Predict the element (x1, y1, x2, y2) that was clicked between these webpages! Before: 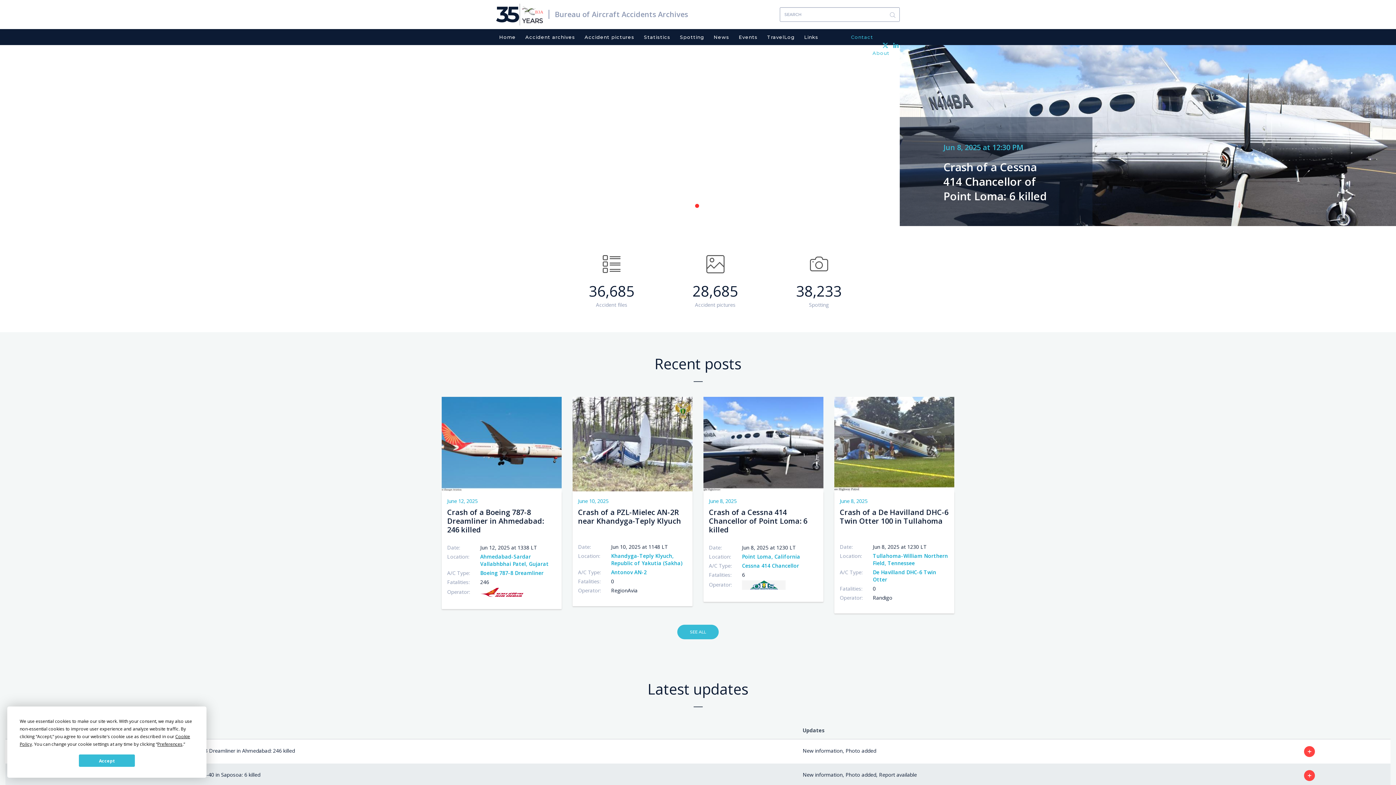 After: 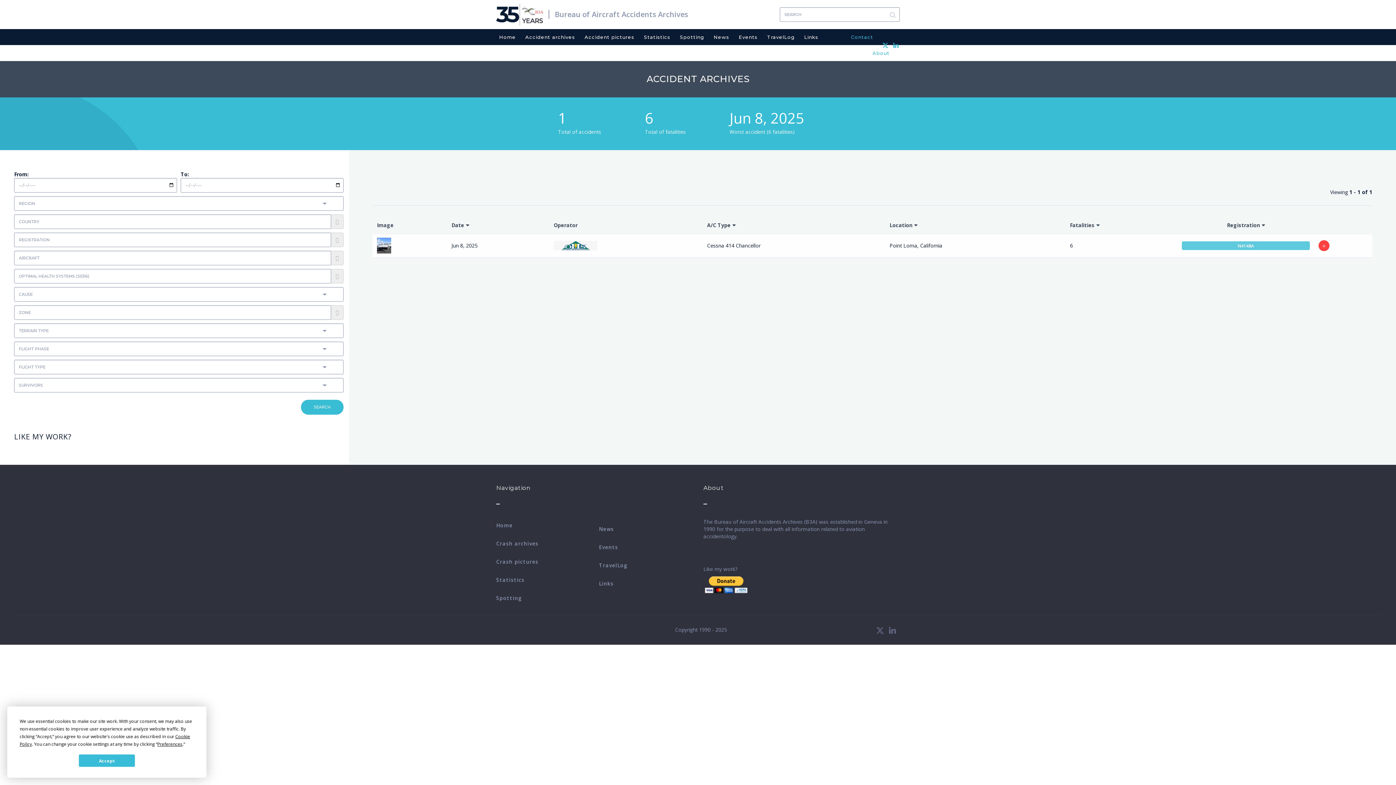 Action: bbox: (742, 581, 785, 588)